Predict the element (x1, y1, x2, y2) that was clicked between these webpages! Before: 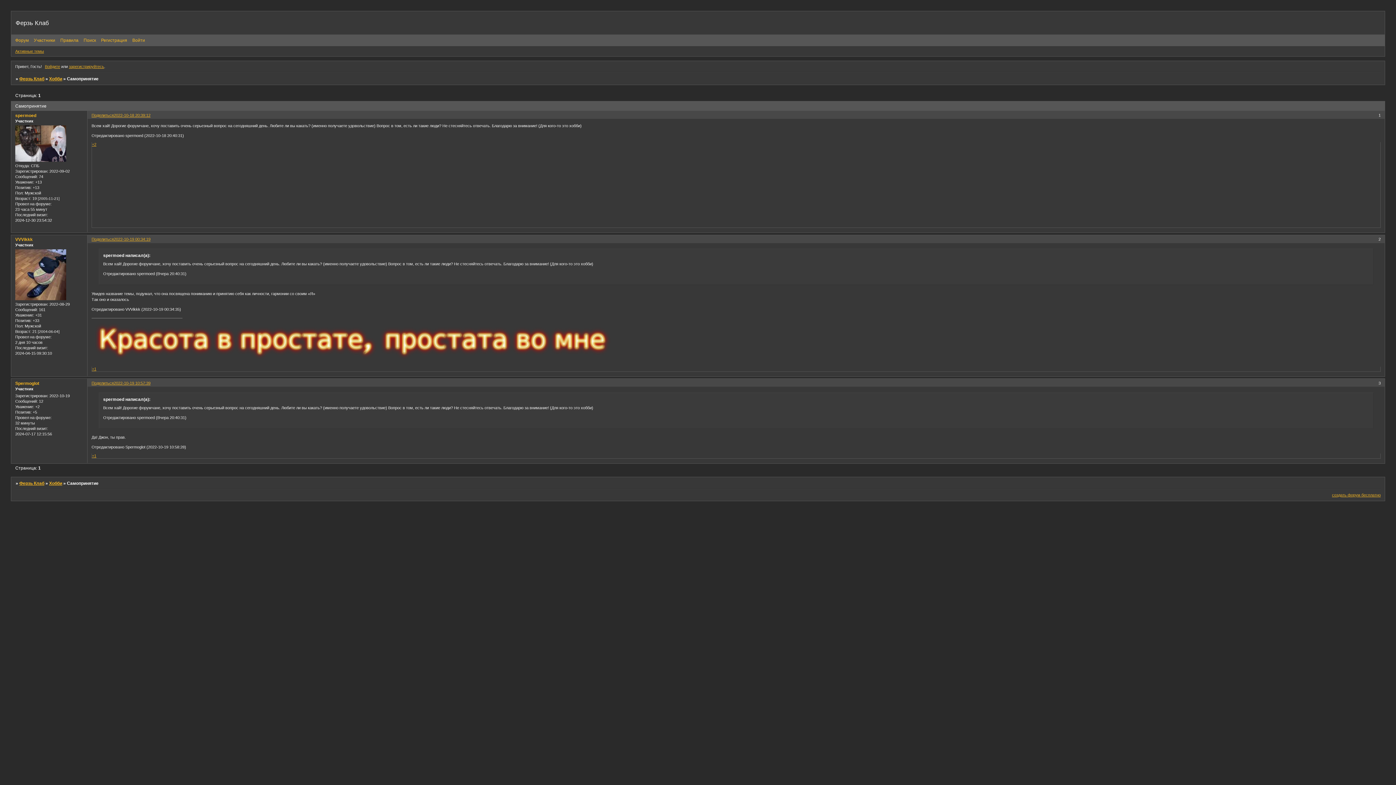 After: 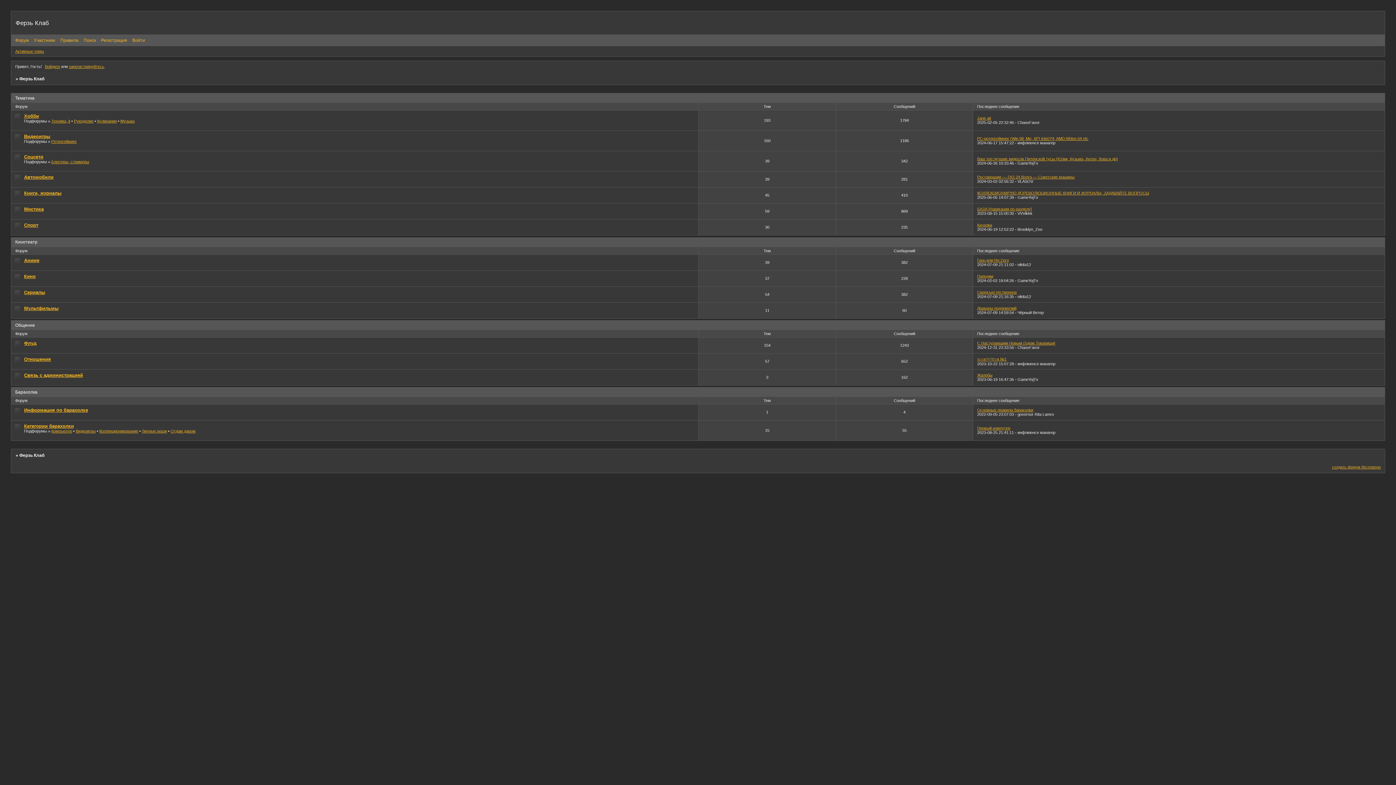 Action: bbox: (19, 481, 44, 486) label: Ферзь Клаб